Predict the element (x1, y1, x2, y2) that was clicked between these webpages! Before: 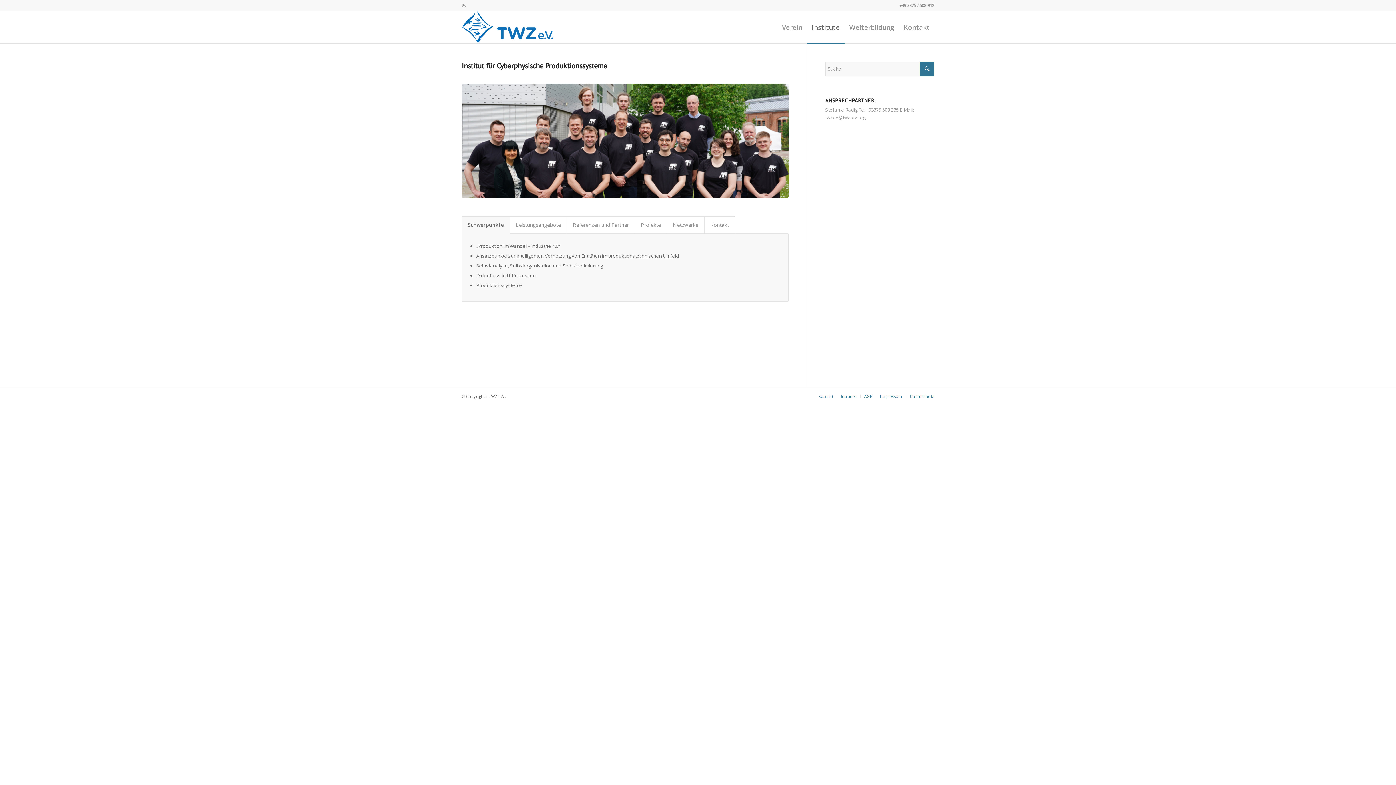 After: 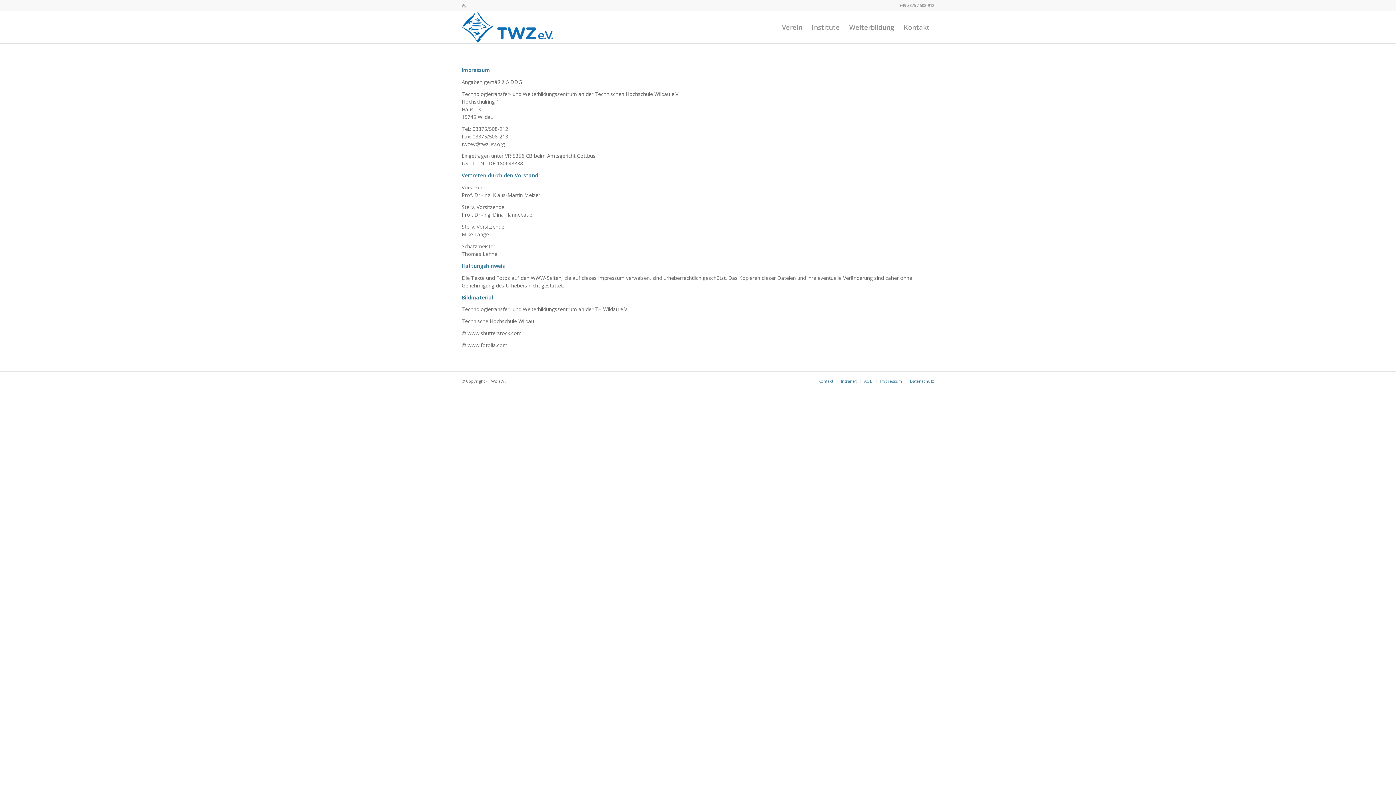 Action: bbox: (880, 393, 902, 399) label: Impressum